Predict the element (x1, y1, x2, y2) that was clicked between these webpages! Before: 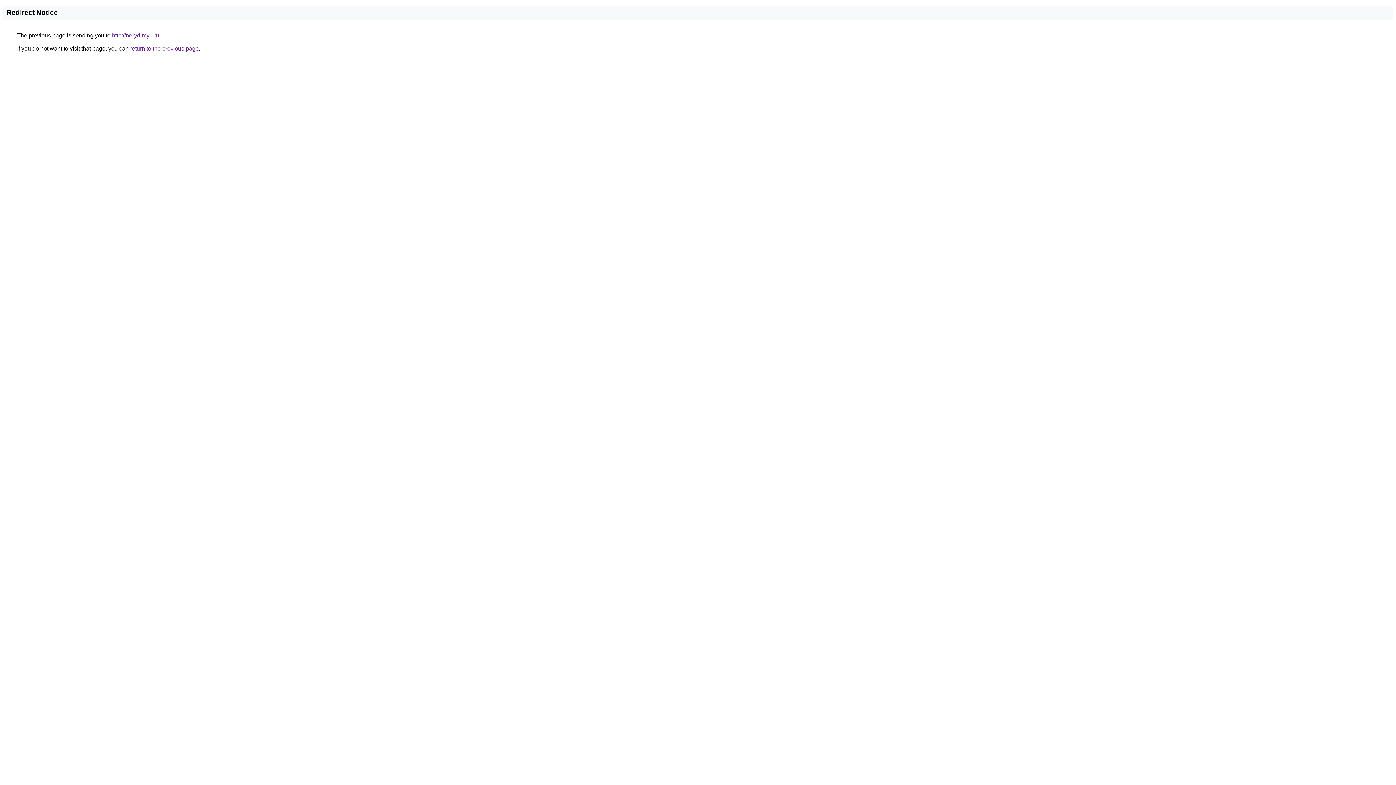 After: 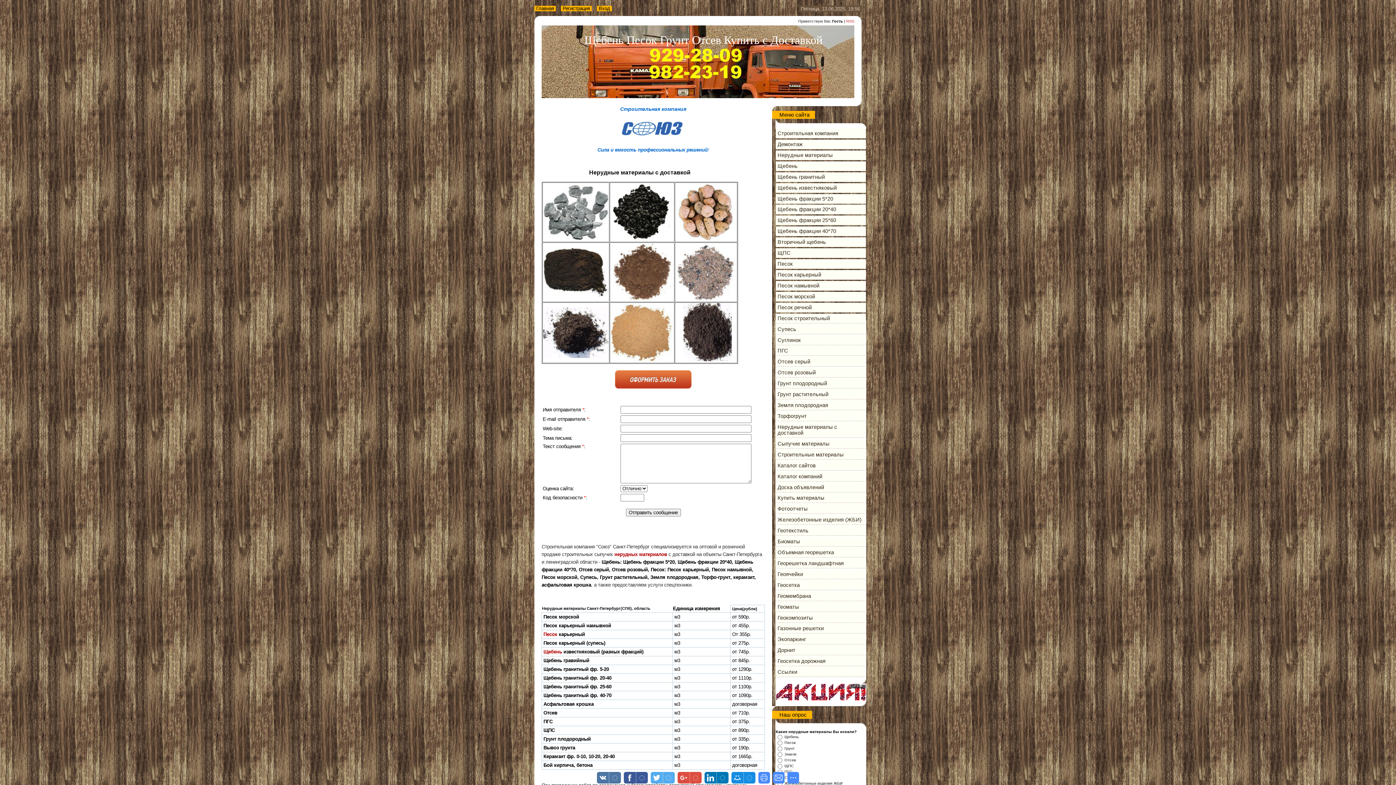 Action: bbox: (112, 32, 159, 38) label: http://neryd.my1.ru